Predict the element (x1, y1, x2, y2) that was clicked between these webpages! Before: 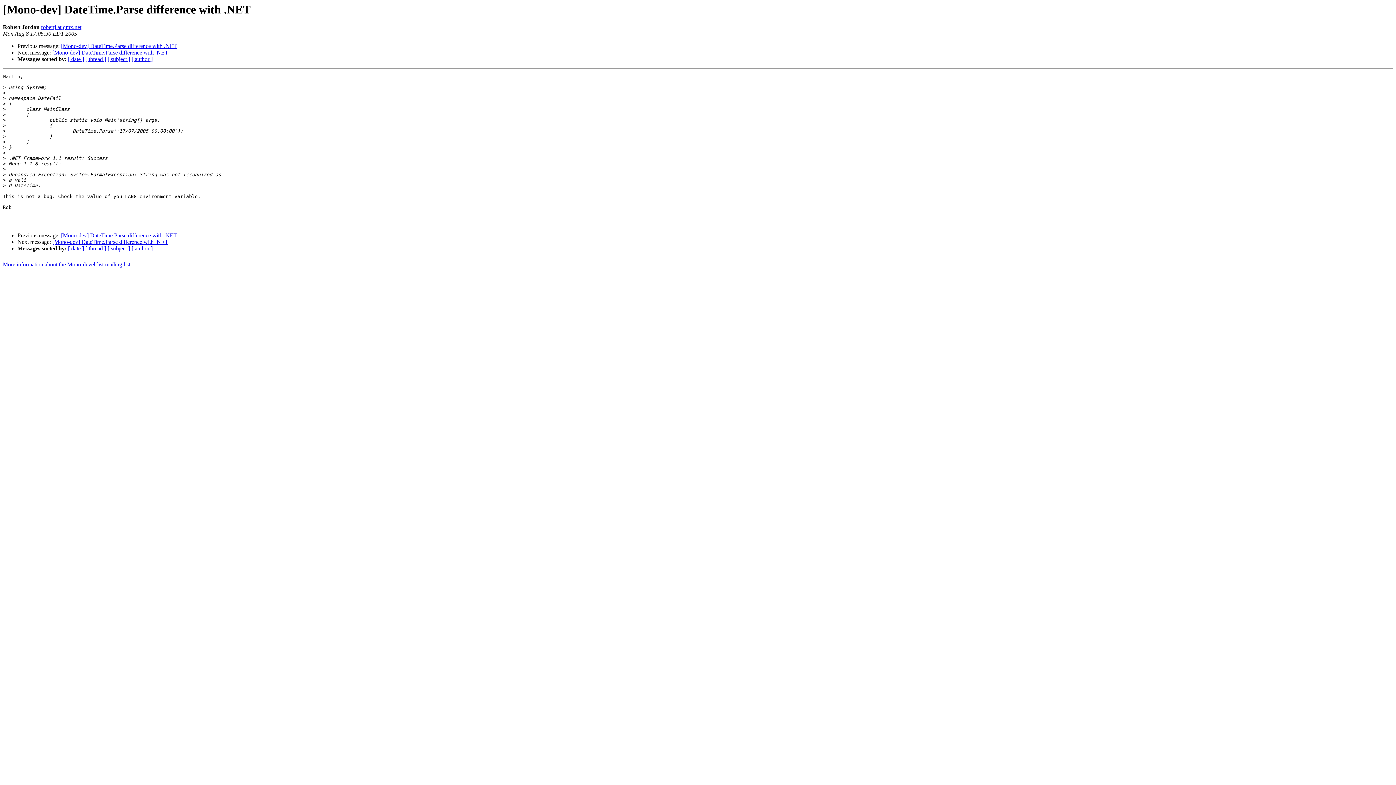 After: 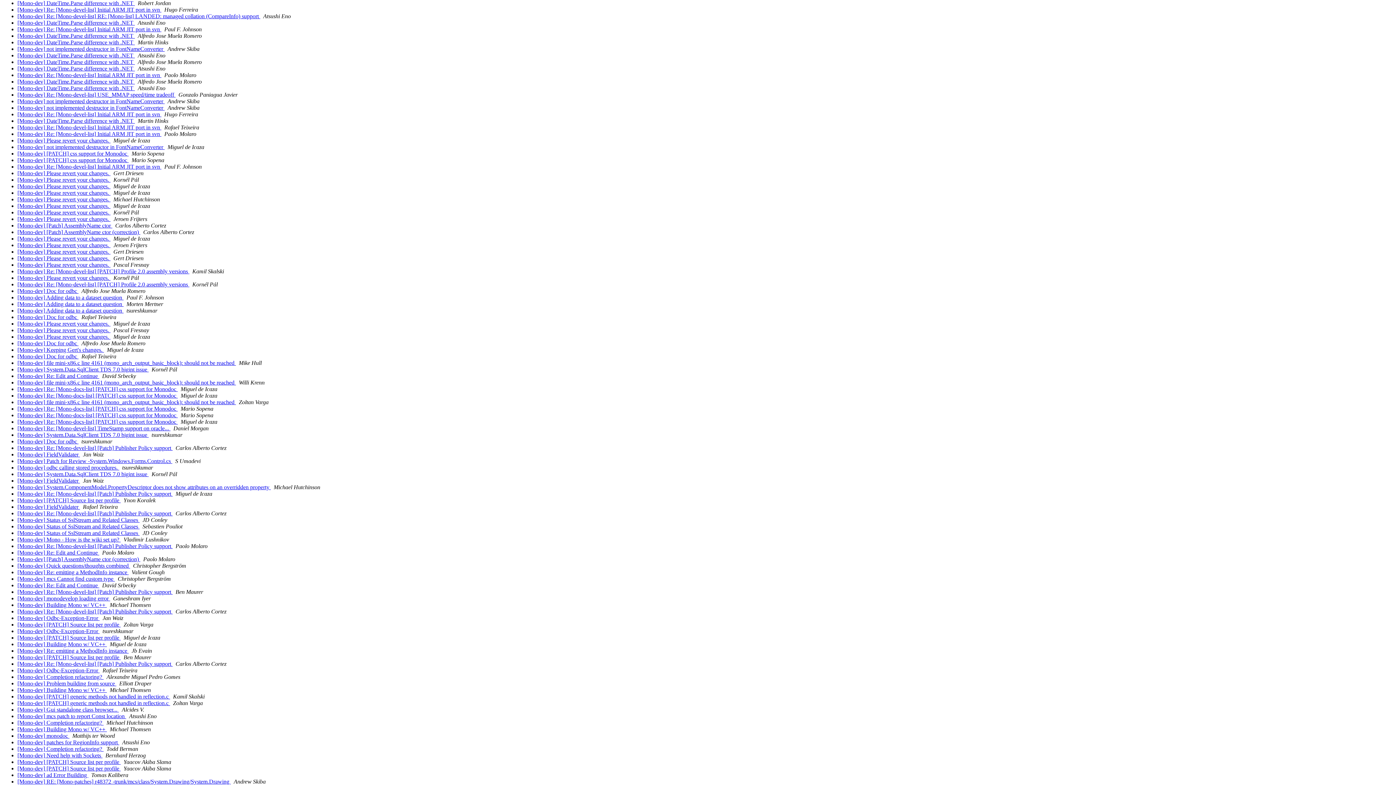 Action: label: [ date ] bbox: (68, 245, 84, 251)